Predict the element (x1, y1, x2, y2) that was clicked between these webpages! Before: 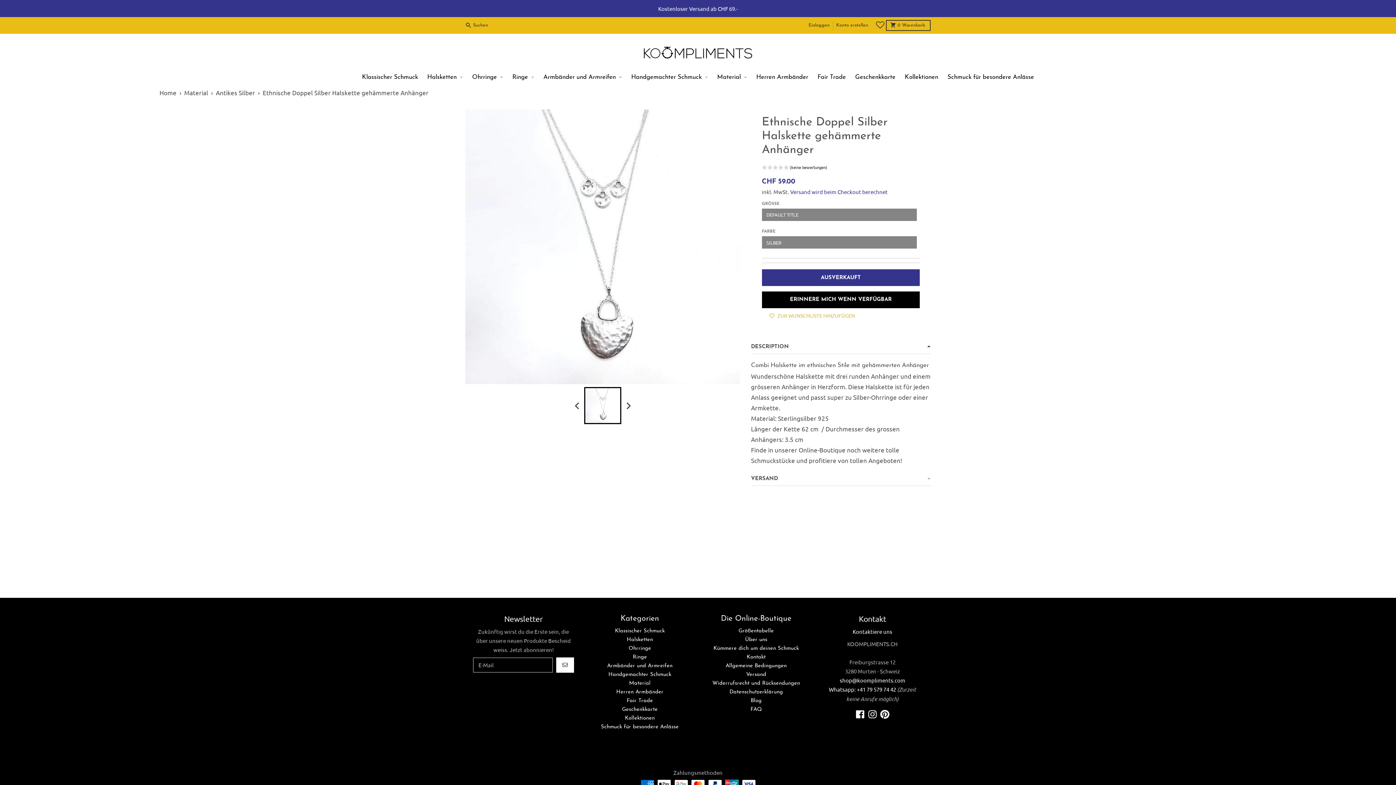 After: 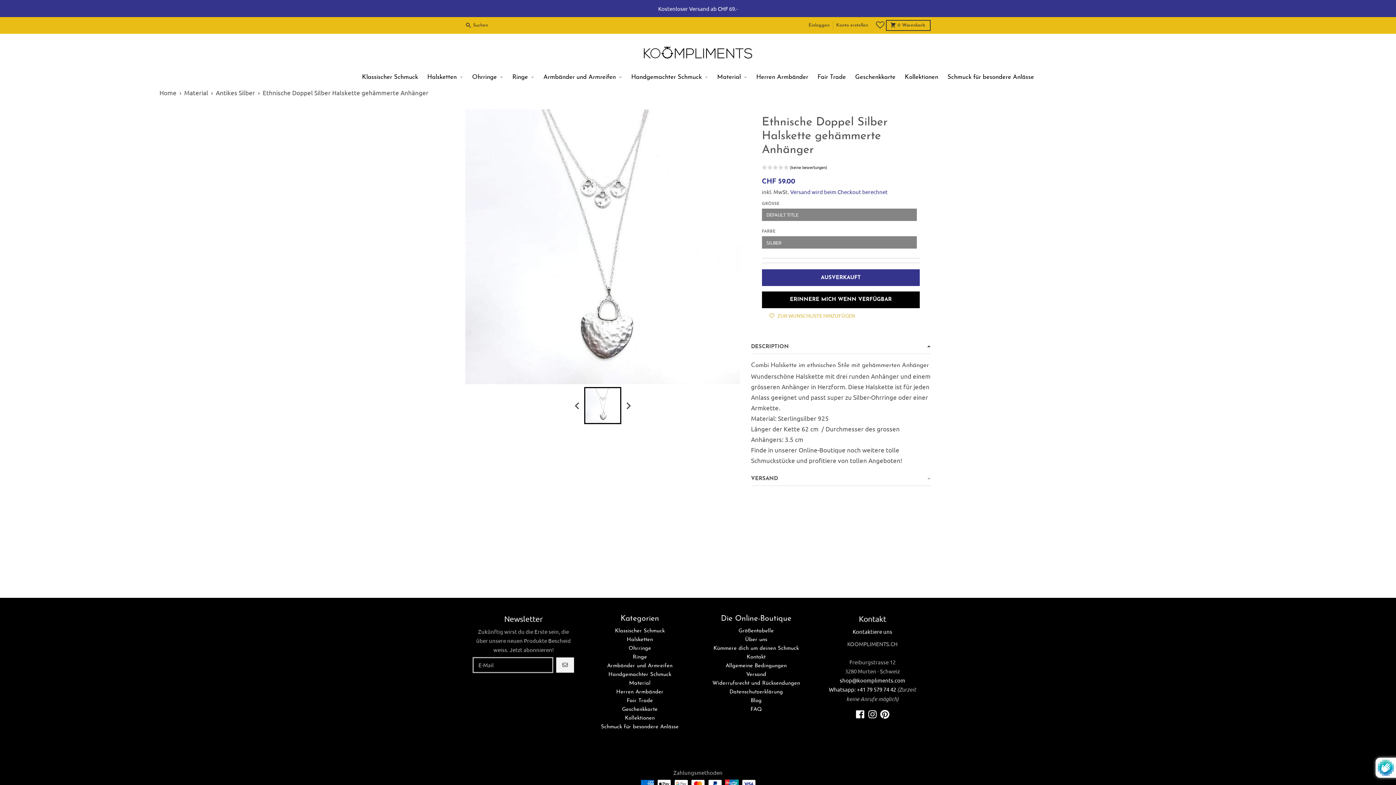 Action: bbox: (556, 657, 574, 672) label: ABONNIEREN